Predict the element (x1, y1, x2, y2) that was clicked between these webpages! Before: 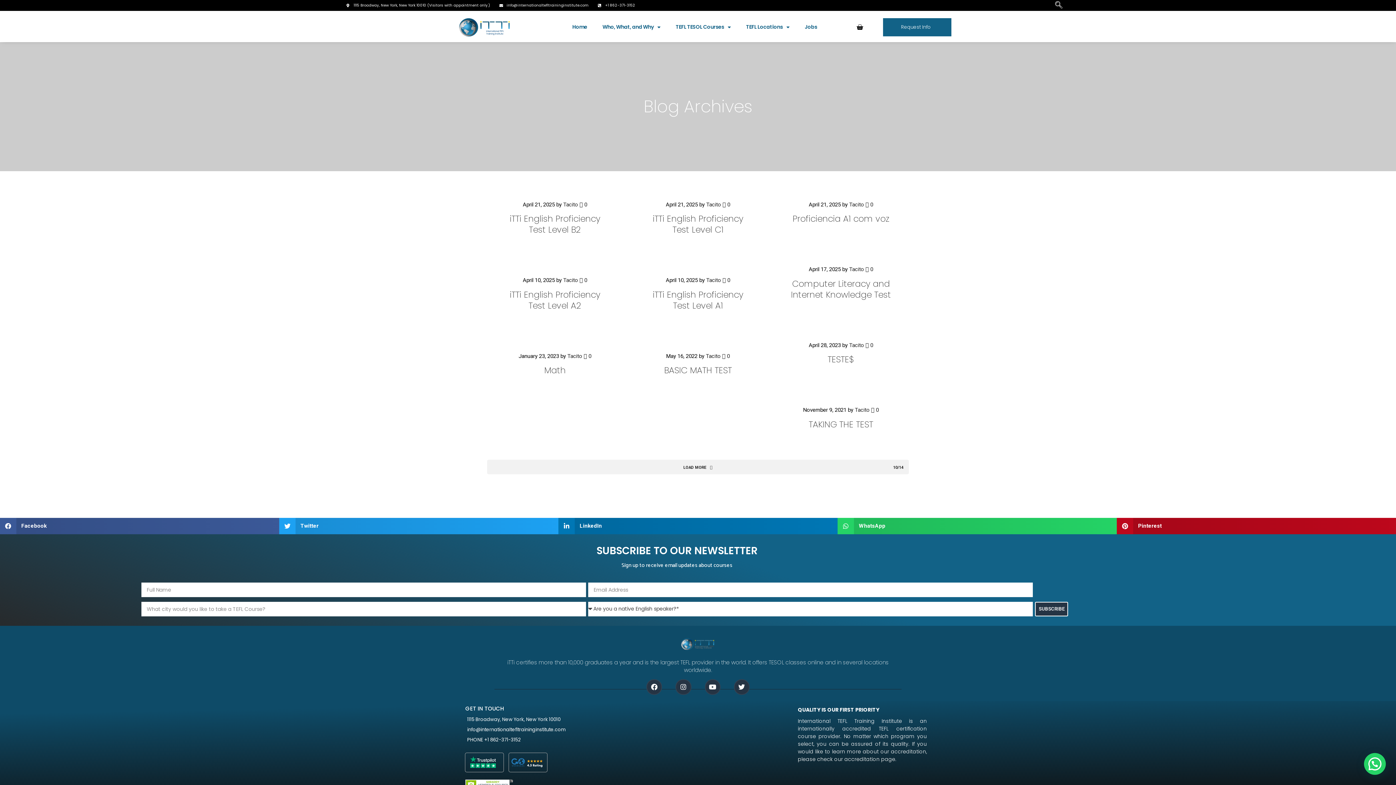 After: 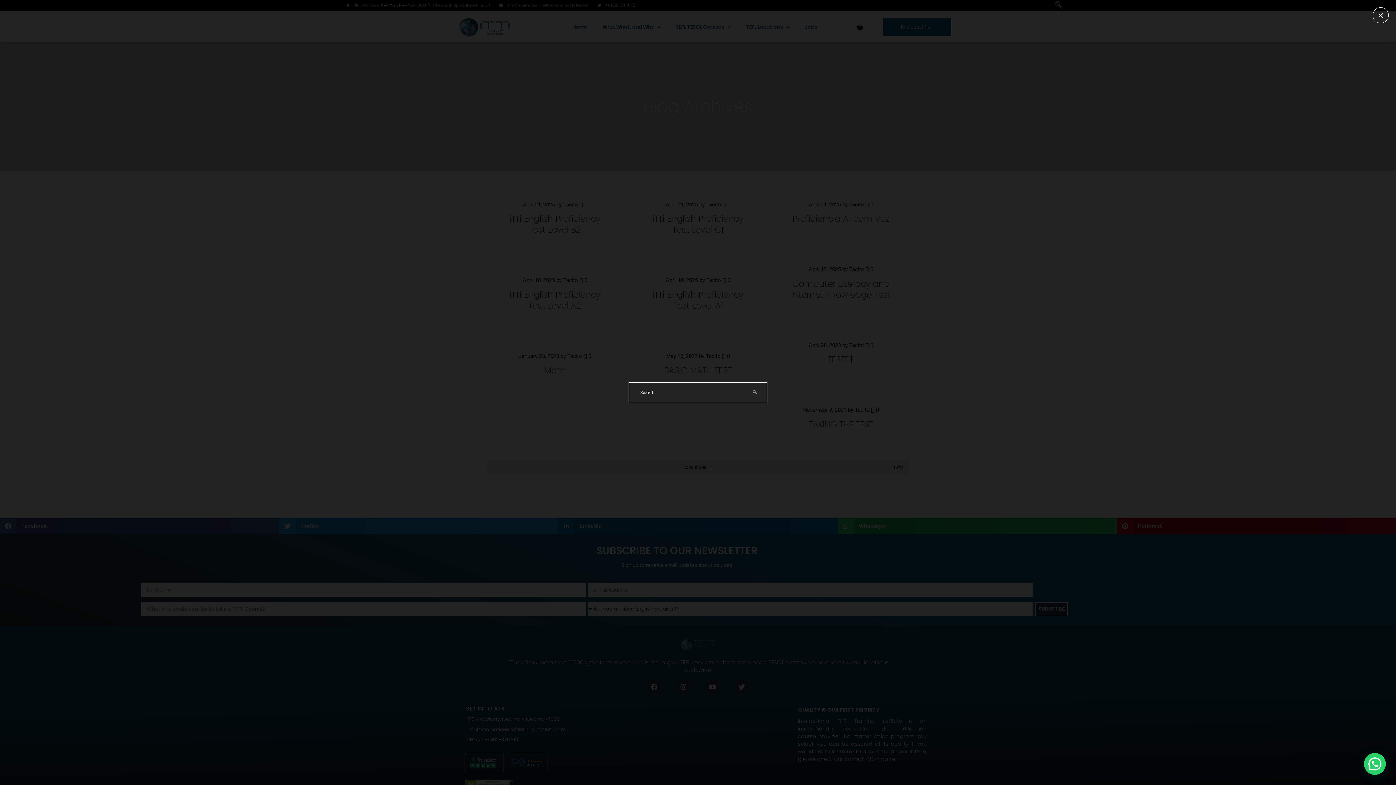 Action: label: navsearch-button bbox: (1055, 1, 1062, 9)